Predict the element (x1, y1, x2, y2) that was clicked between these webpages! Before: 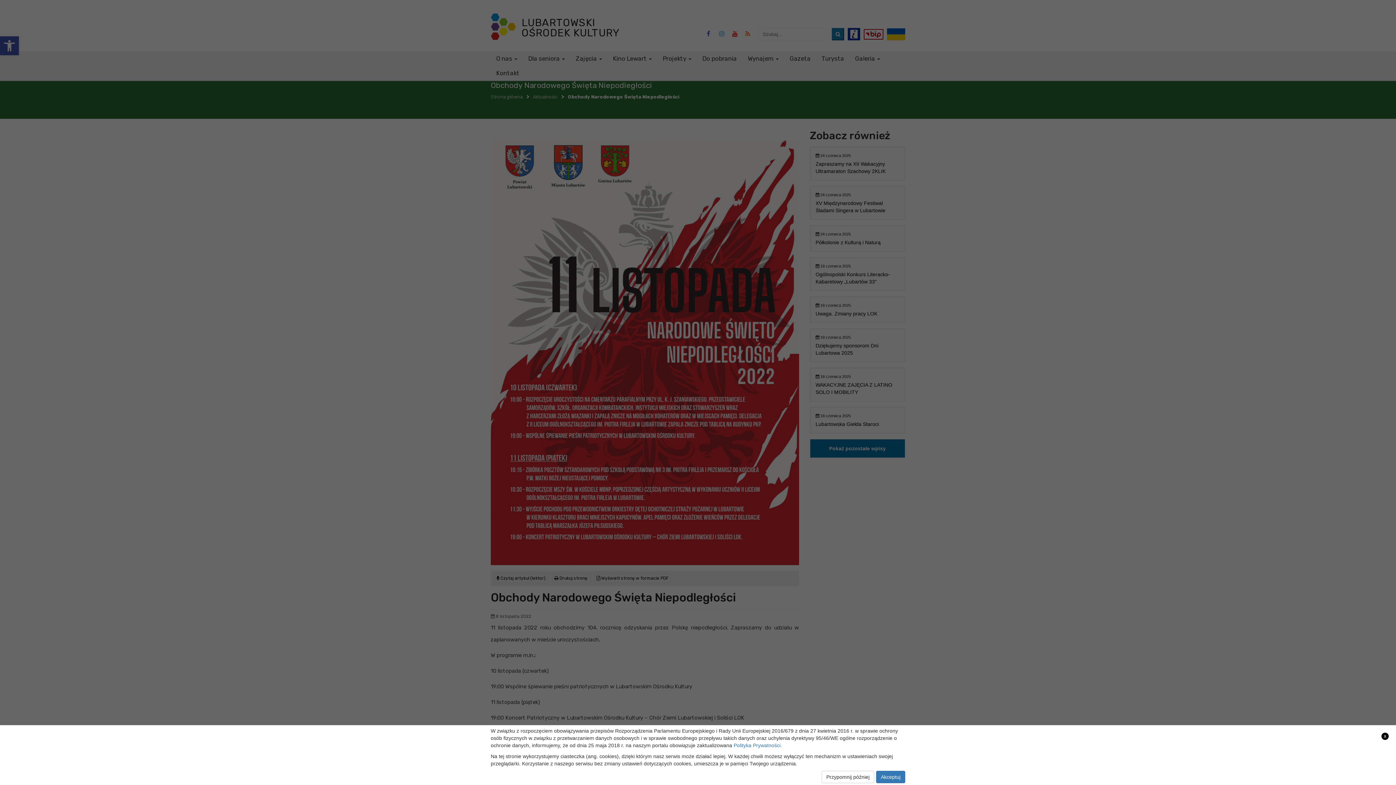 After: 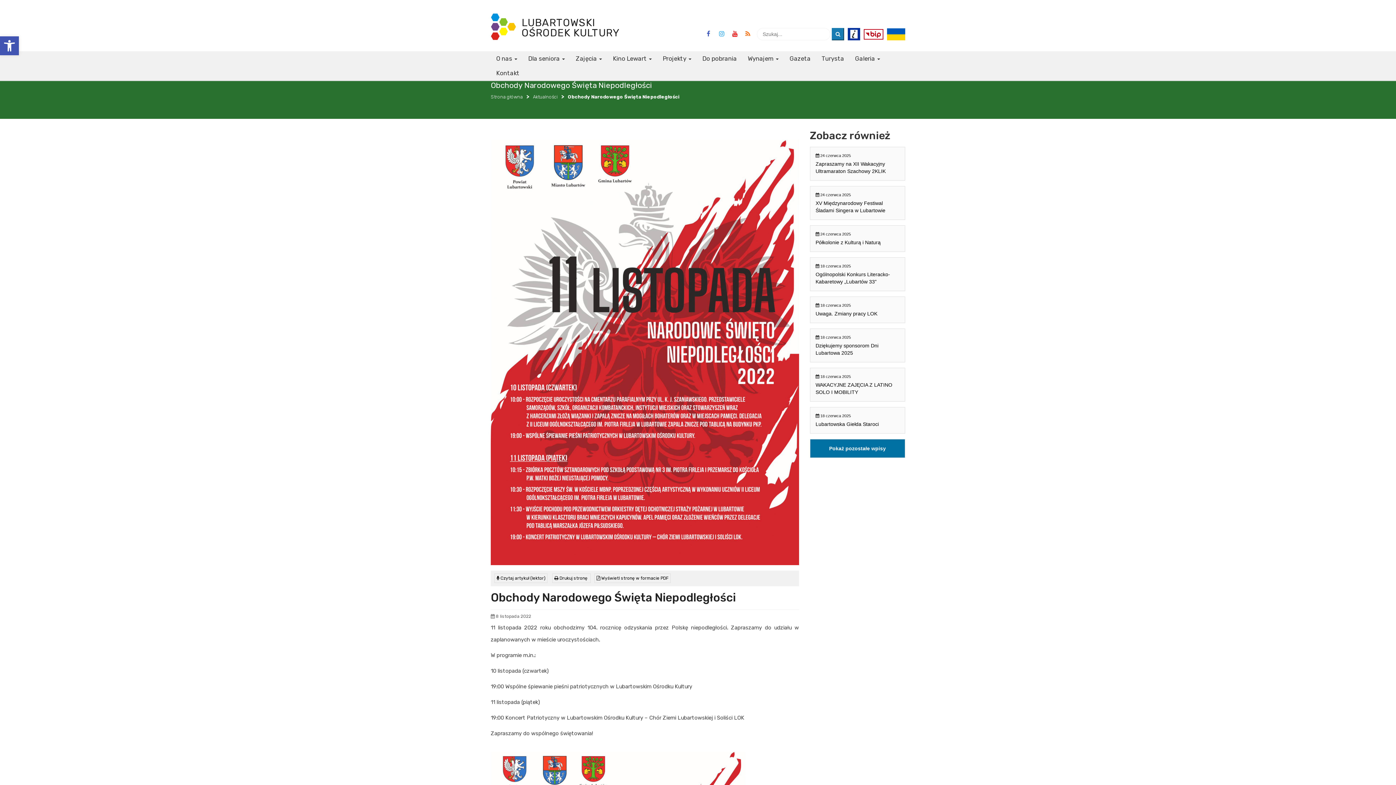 Action: label: Akceptuj bbox: (876, 771, 905, 783)